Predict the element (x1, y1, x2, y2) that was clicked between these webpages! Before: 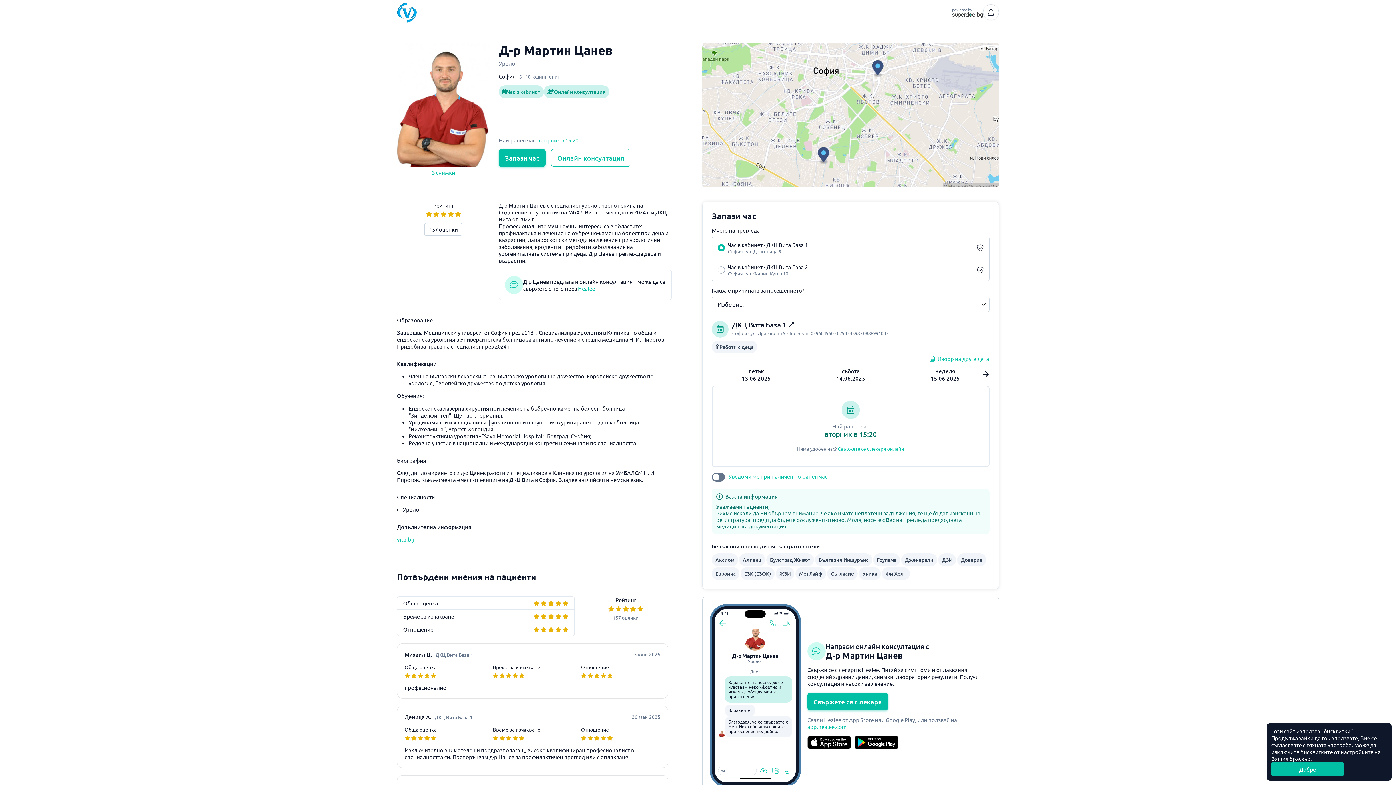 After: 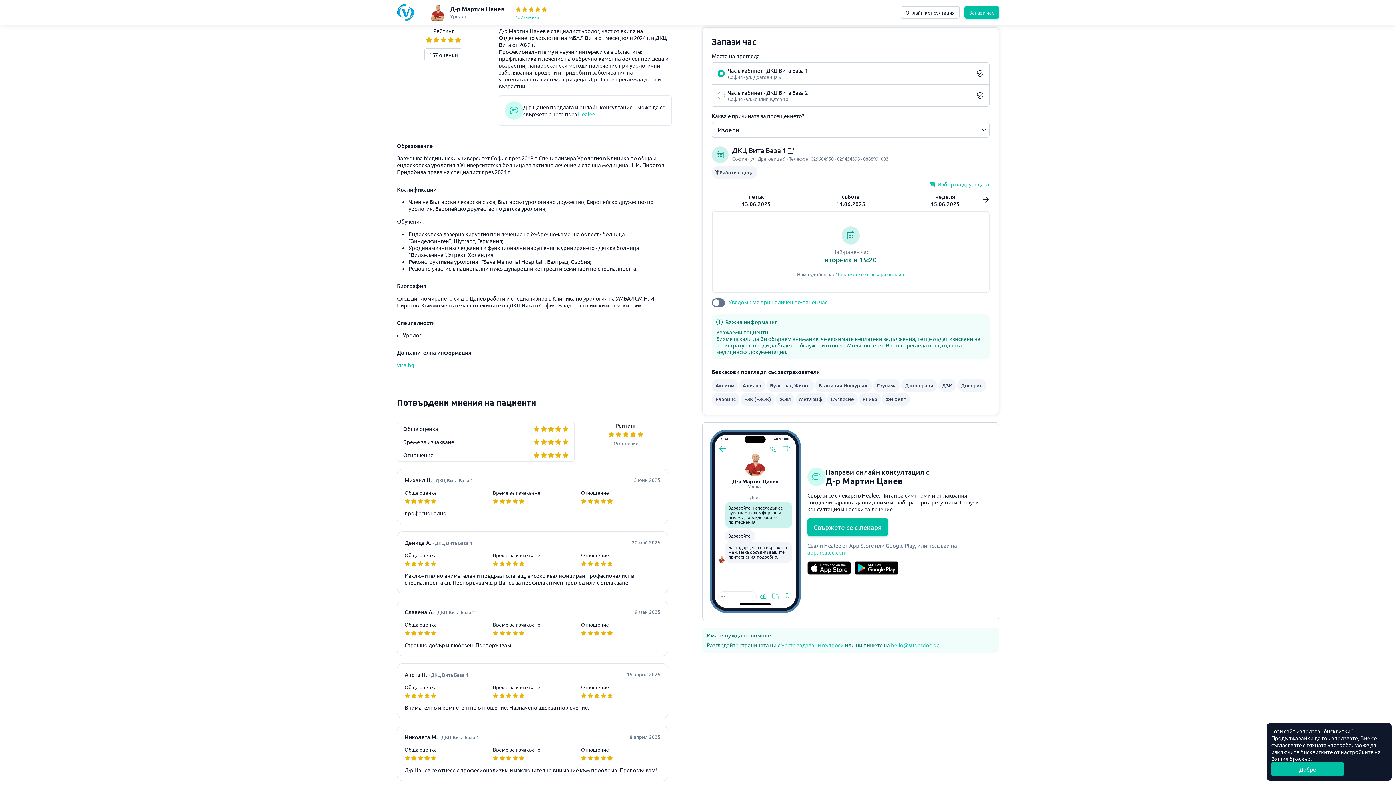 Action: label: Час в кабинет bbox: (498, 85, 543, 98)